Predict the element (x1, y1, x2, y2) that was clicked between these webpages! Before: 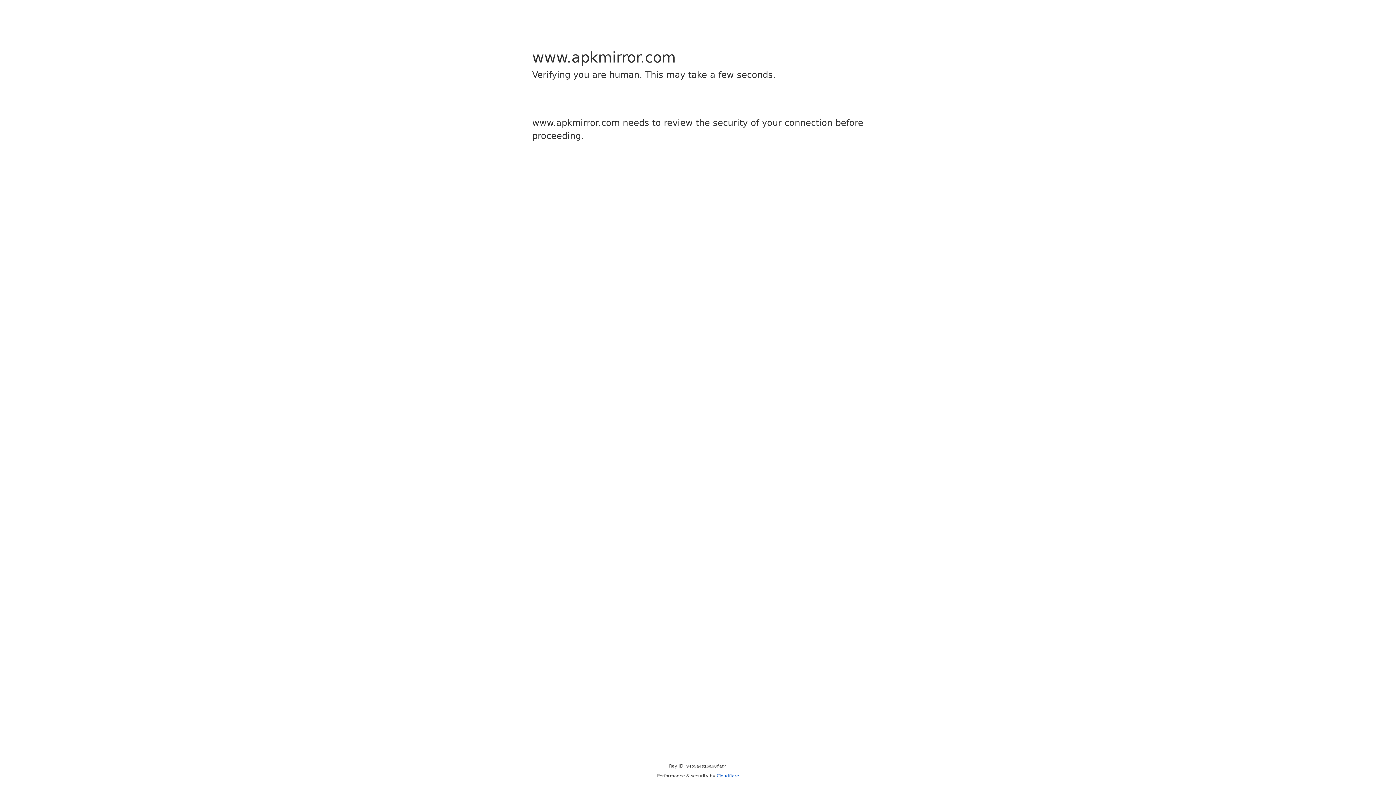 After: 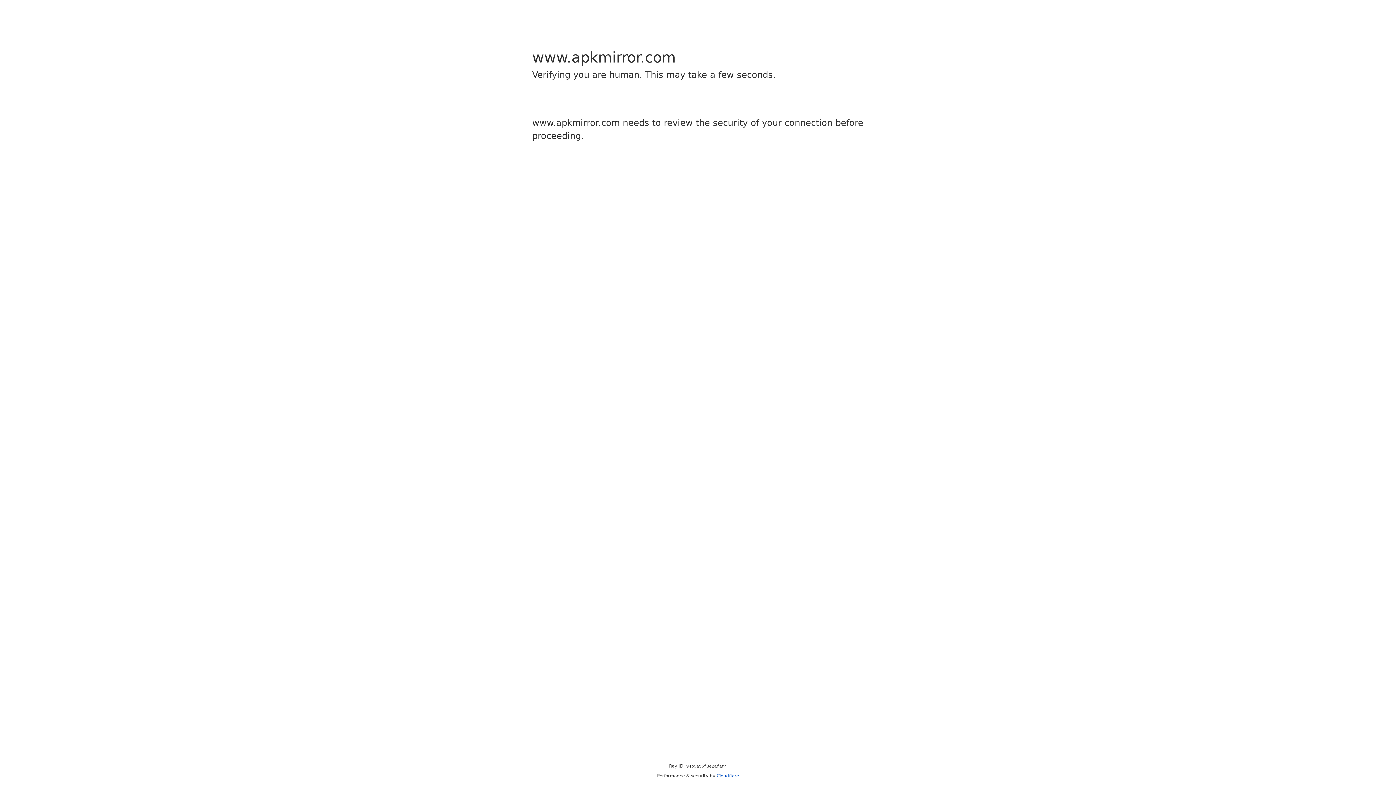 Action: label: Cloudflare bbox: (716, 773, 739, 778)